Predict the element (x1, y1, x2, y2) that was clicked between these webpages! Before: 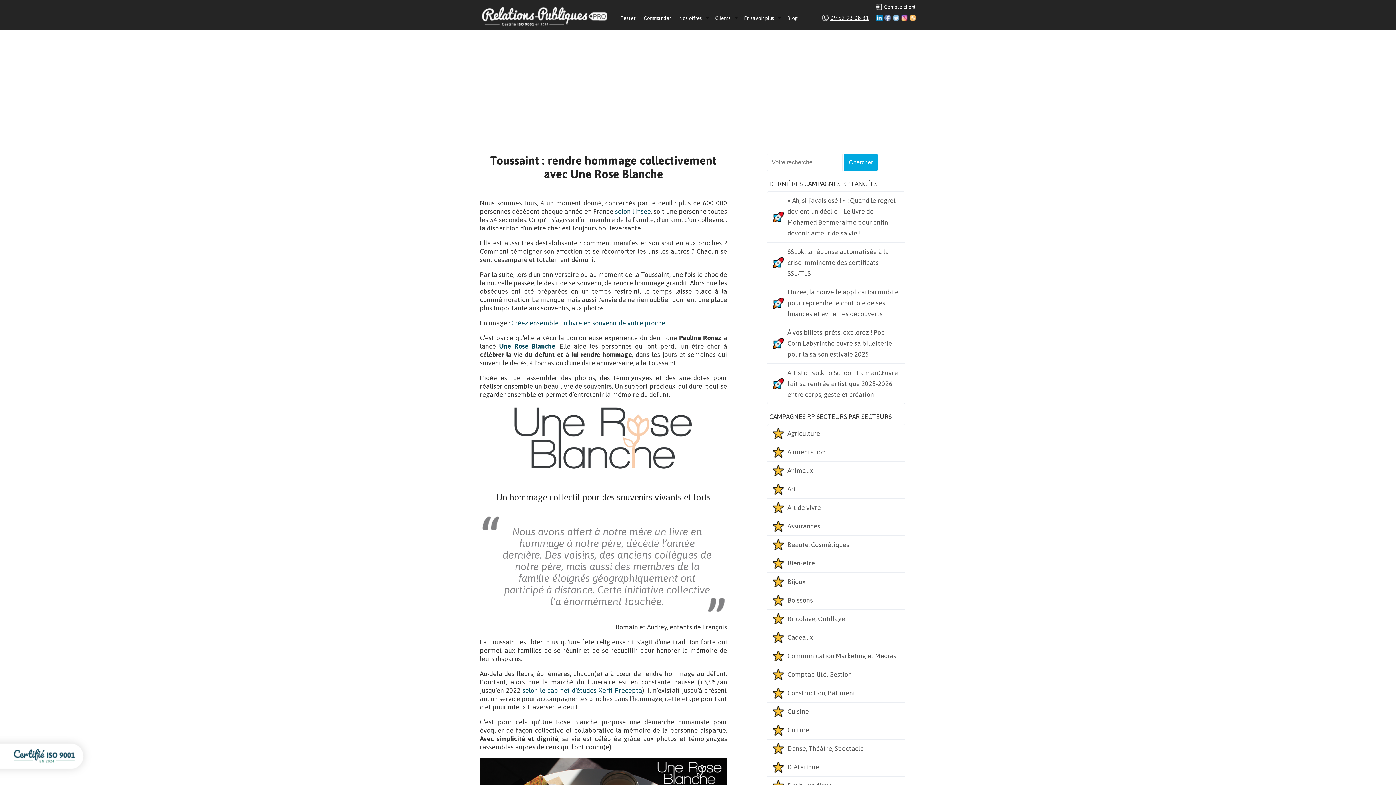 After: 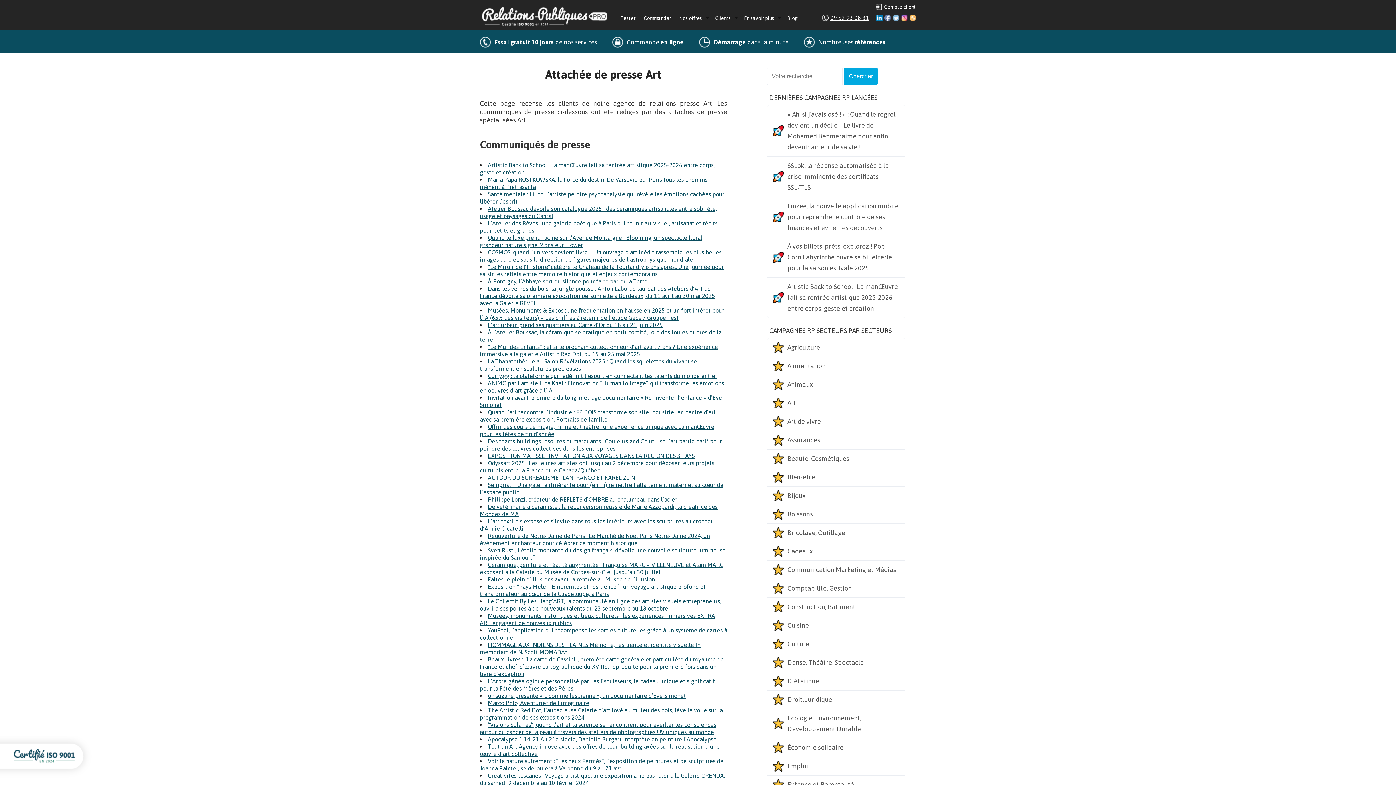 Action: label: Art bbox: (773, 484, 899, 494)